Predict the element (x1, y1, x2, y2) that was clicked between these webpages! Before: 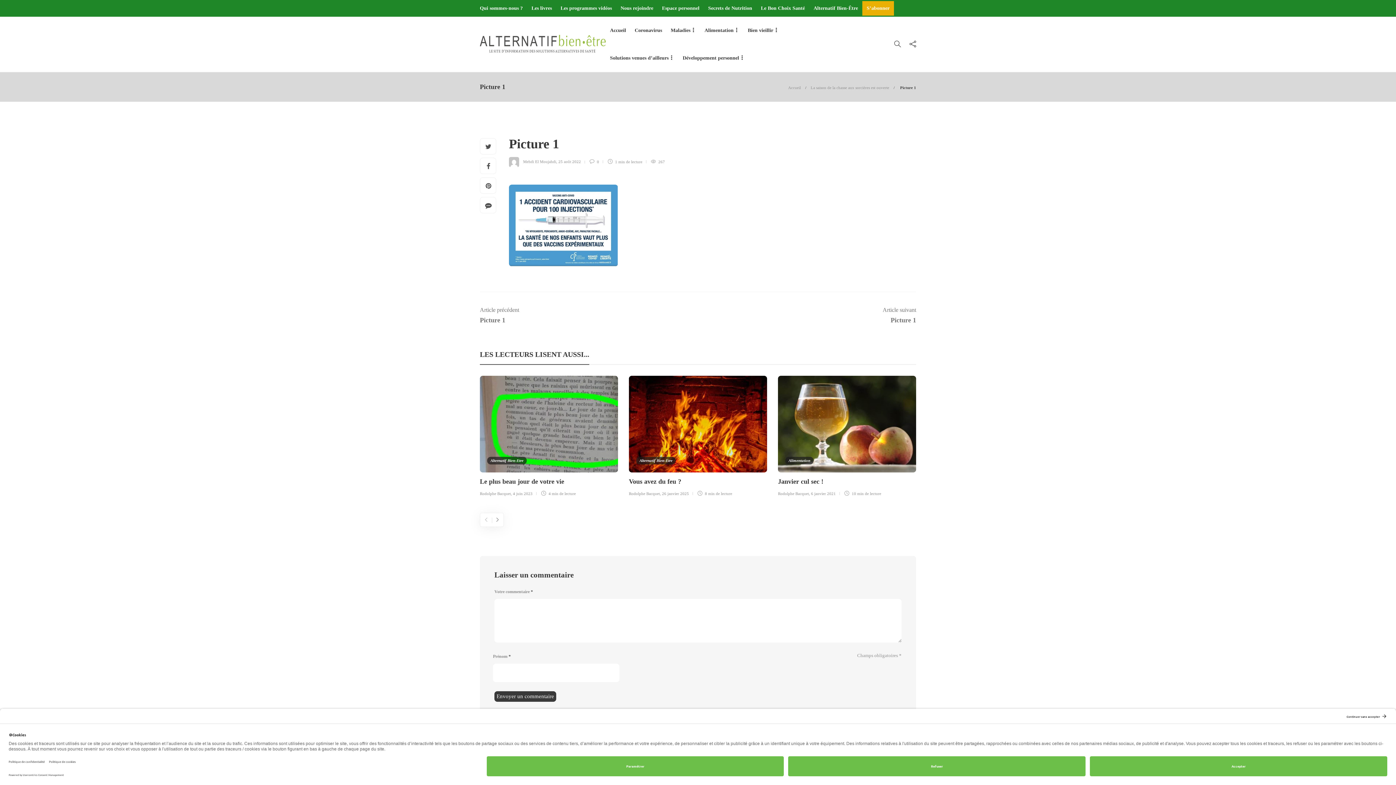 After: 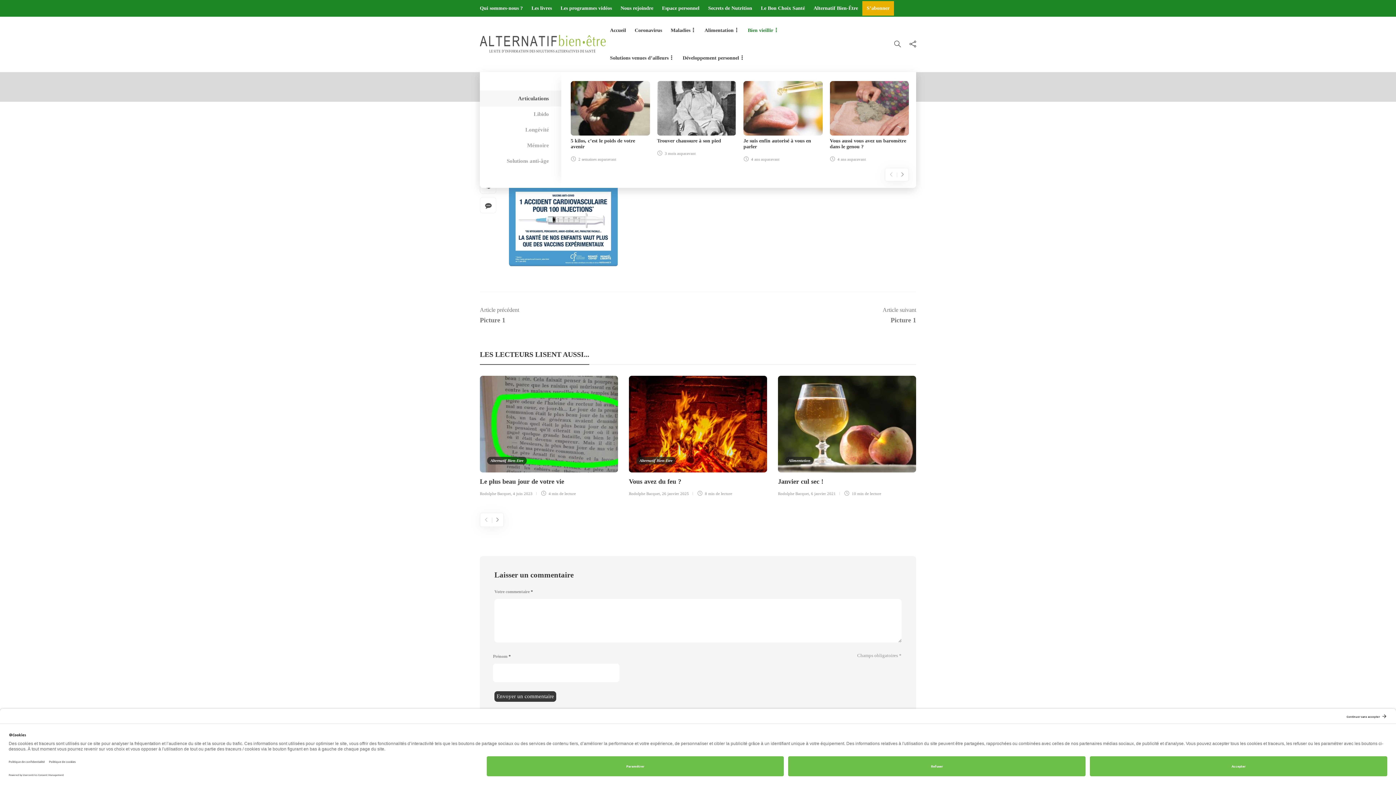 Action: bbox: (748, 16, 778, 44) label: Bien vieillir